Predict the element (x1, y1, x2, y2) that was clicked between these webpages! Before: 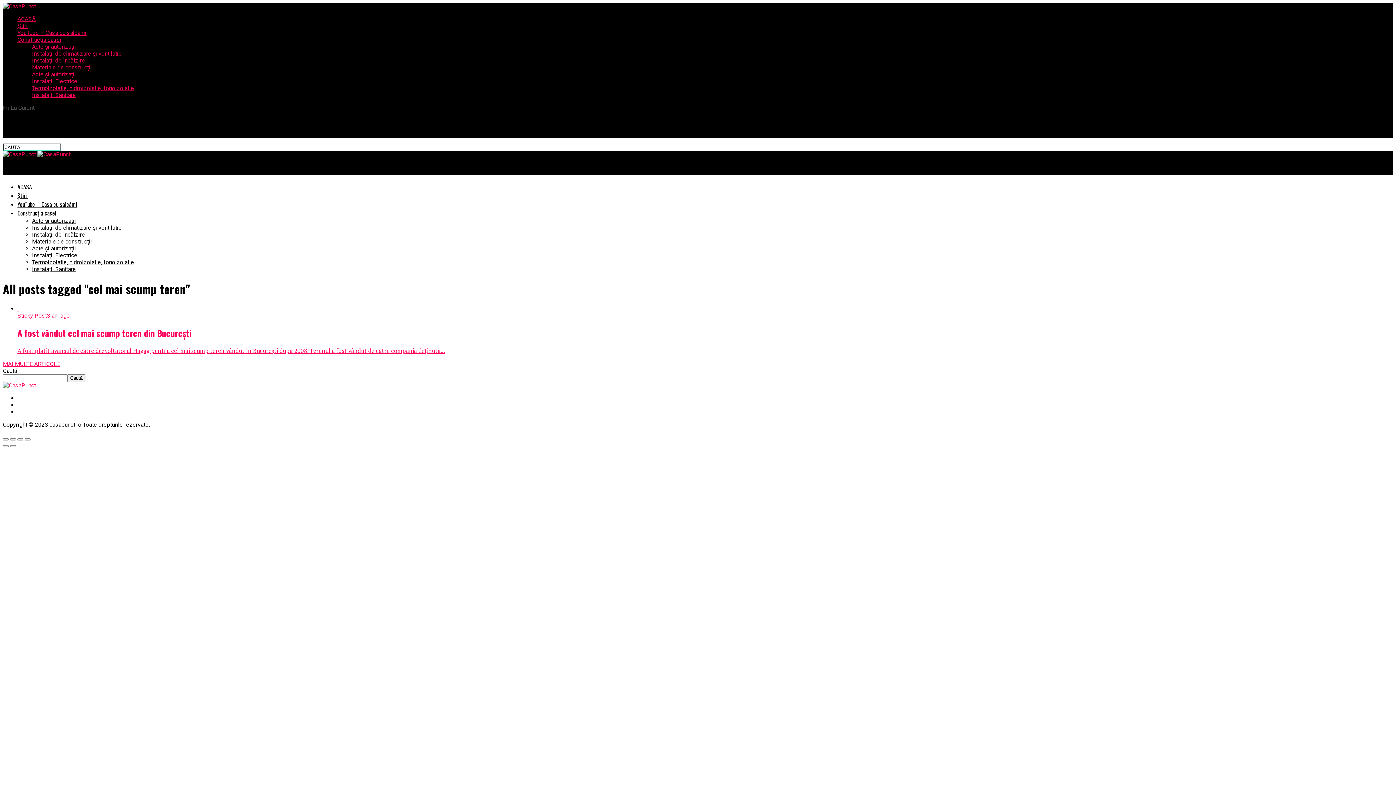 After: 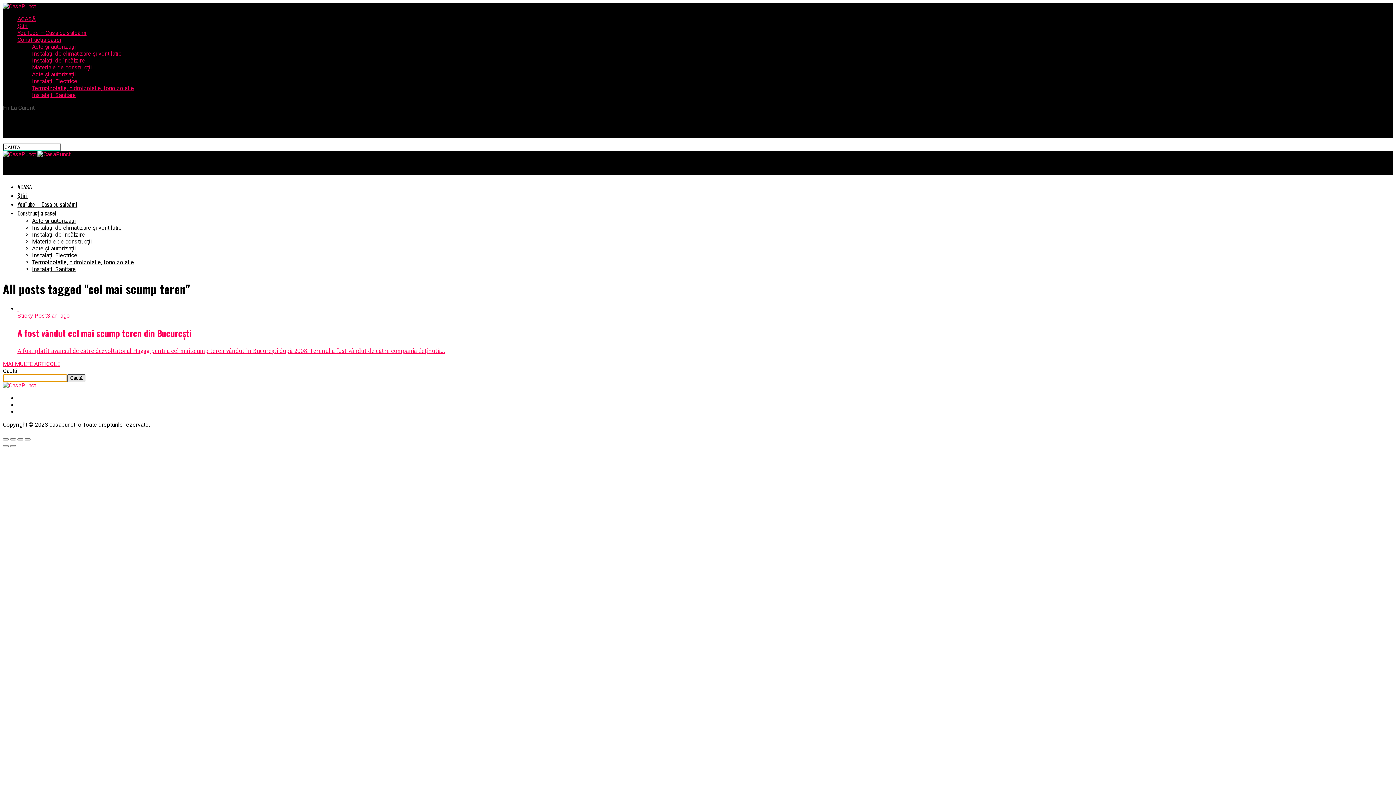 Action: bbox: (67, 374, 85, 382) label: Caută